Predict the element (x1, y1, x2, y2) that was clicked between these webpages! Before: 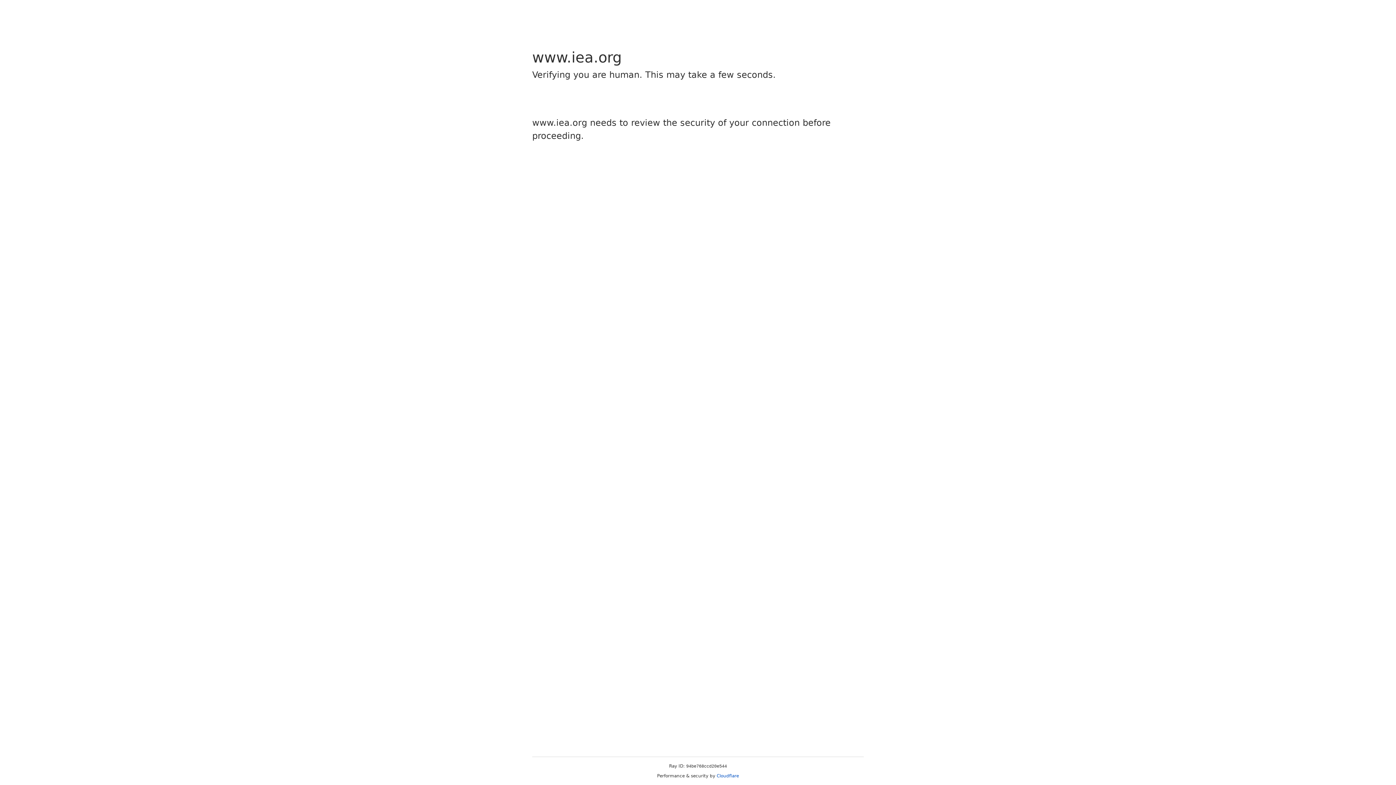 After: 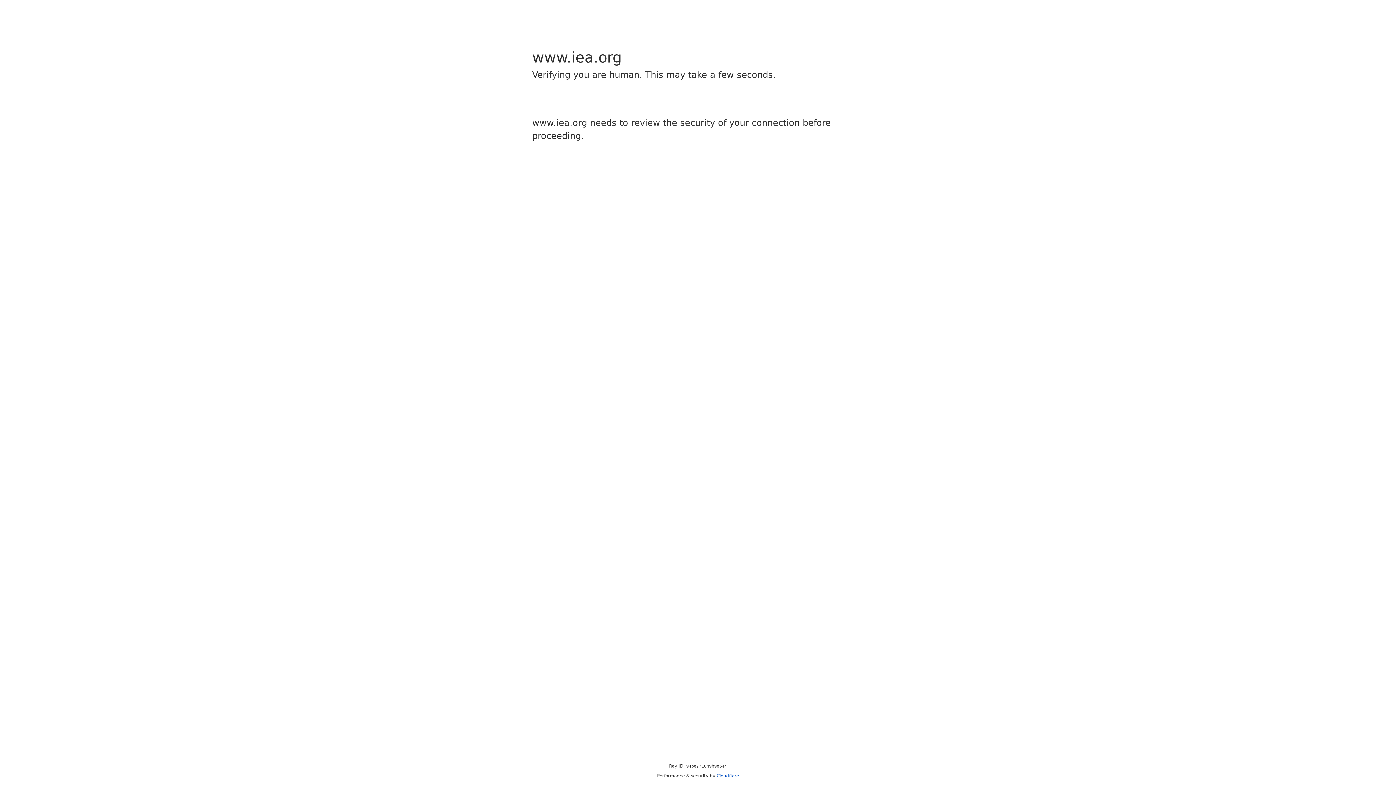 Action: label: Cloudflare bbox: (716, 773, 739, 778)